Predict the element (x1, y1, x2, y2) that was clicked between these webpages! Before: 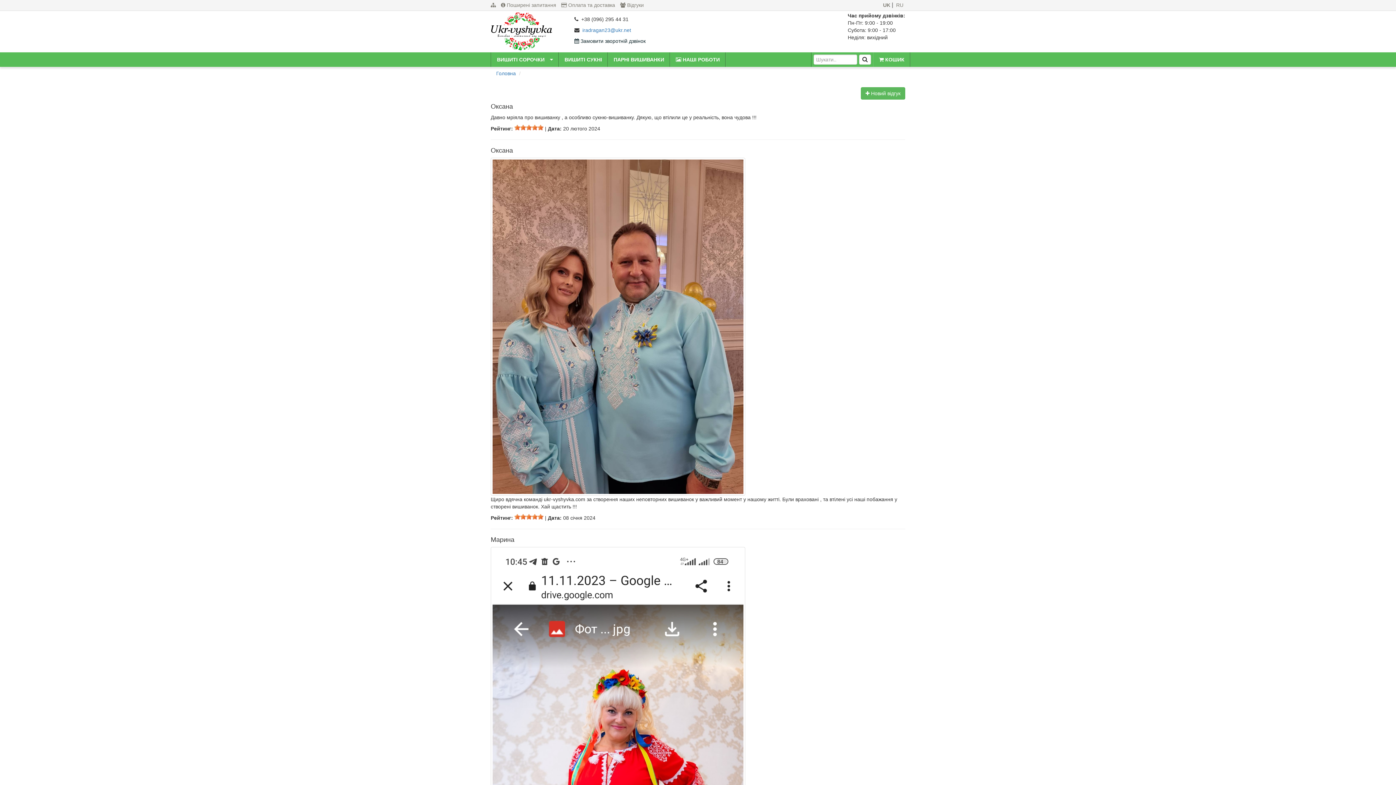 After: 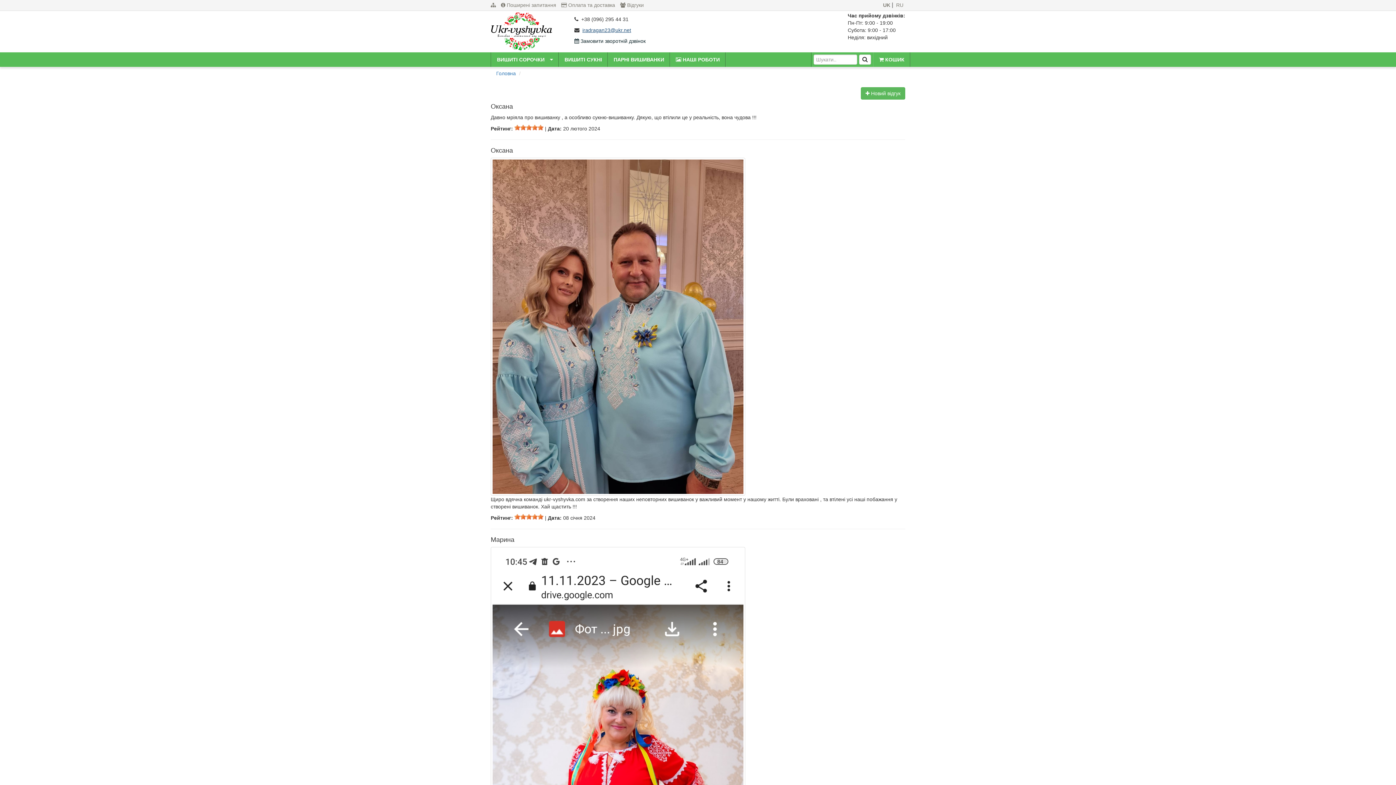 Action: label: iradragan23@ukr.net bbox: (582, 27, 631, 33)